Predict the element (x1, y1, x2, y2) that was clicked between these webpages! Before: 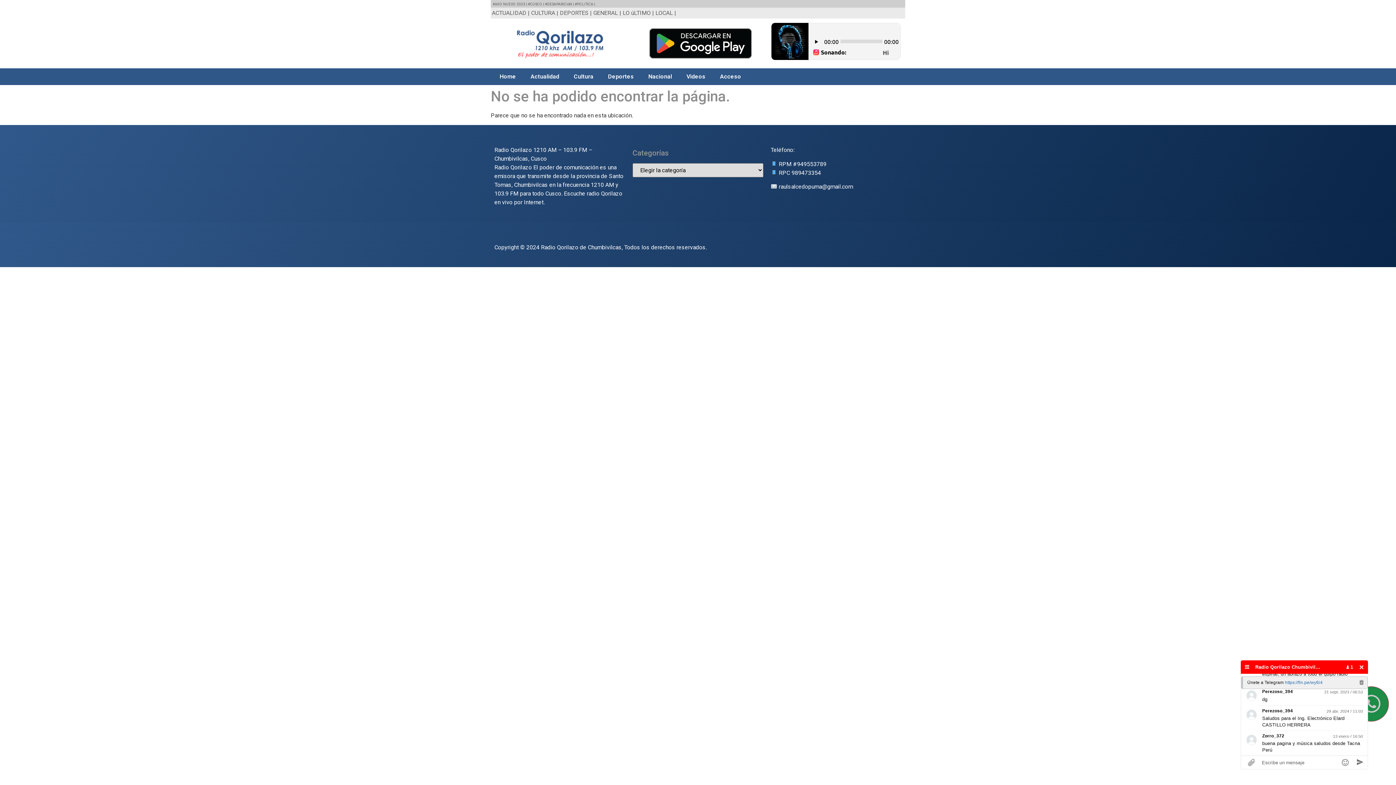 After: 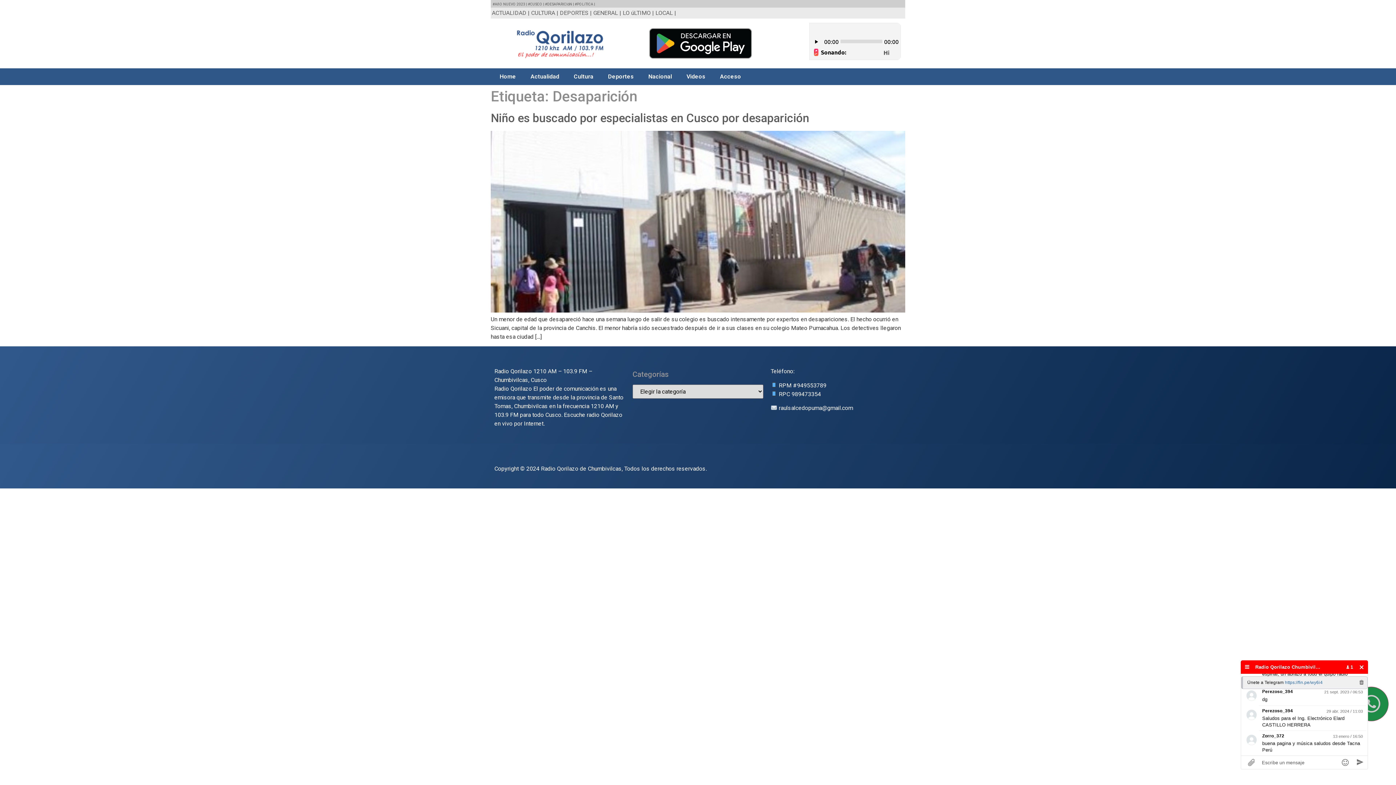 Action: label: #DESAPARICIóN |  bbox: (545, 2, 574, 6)